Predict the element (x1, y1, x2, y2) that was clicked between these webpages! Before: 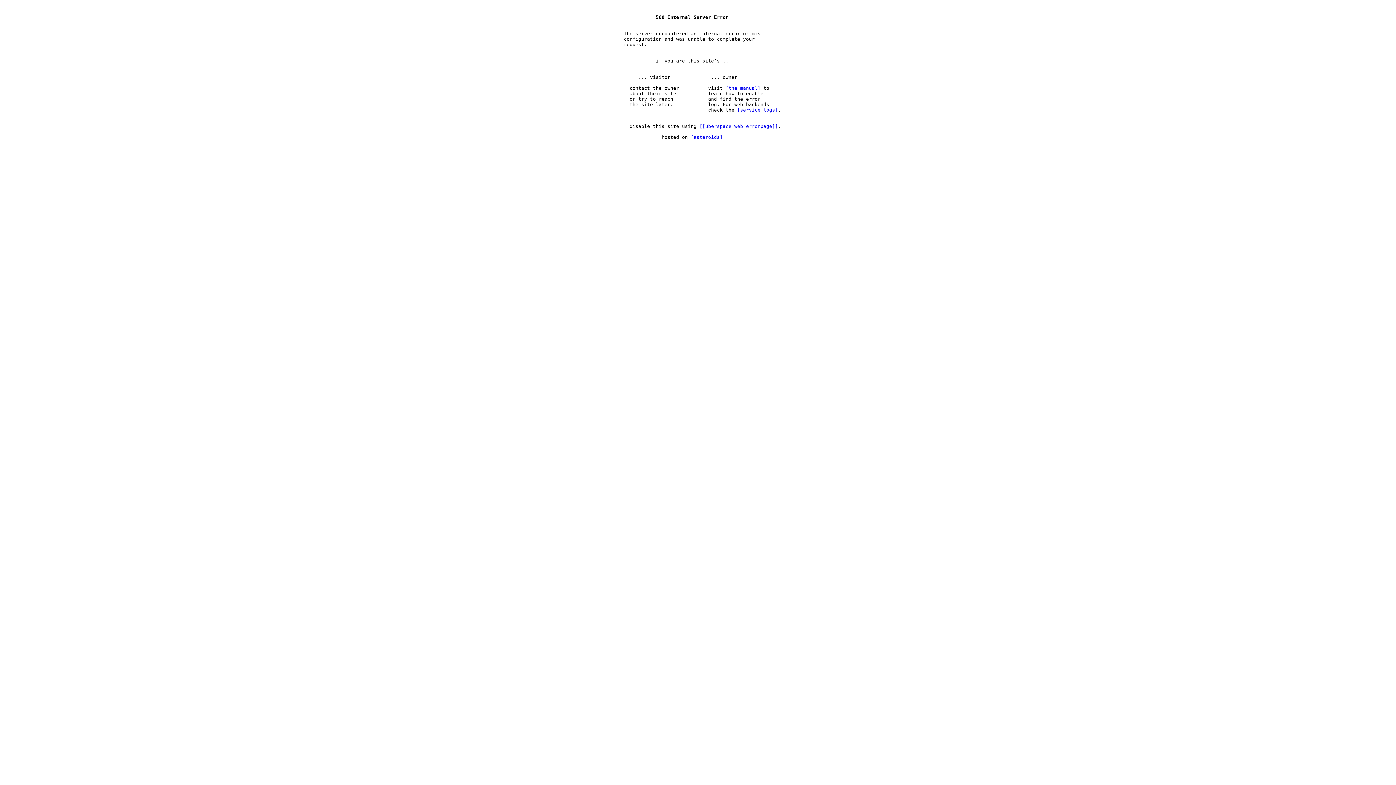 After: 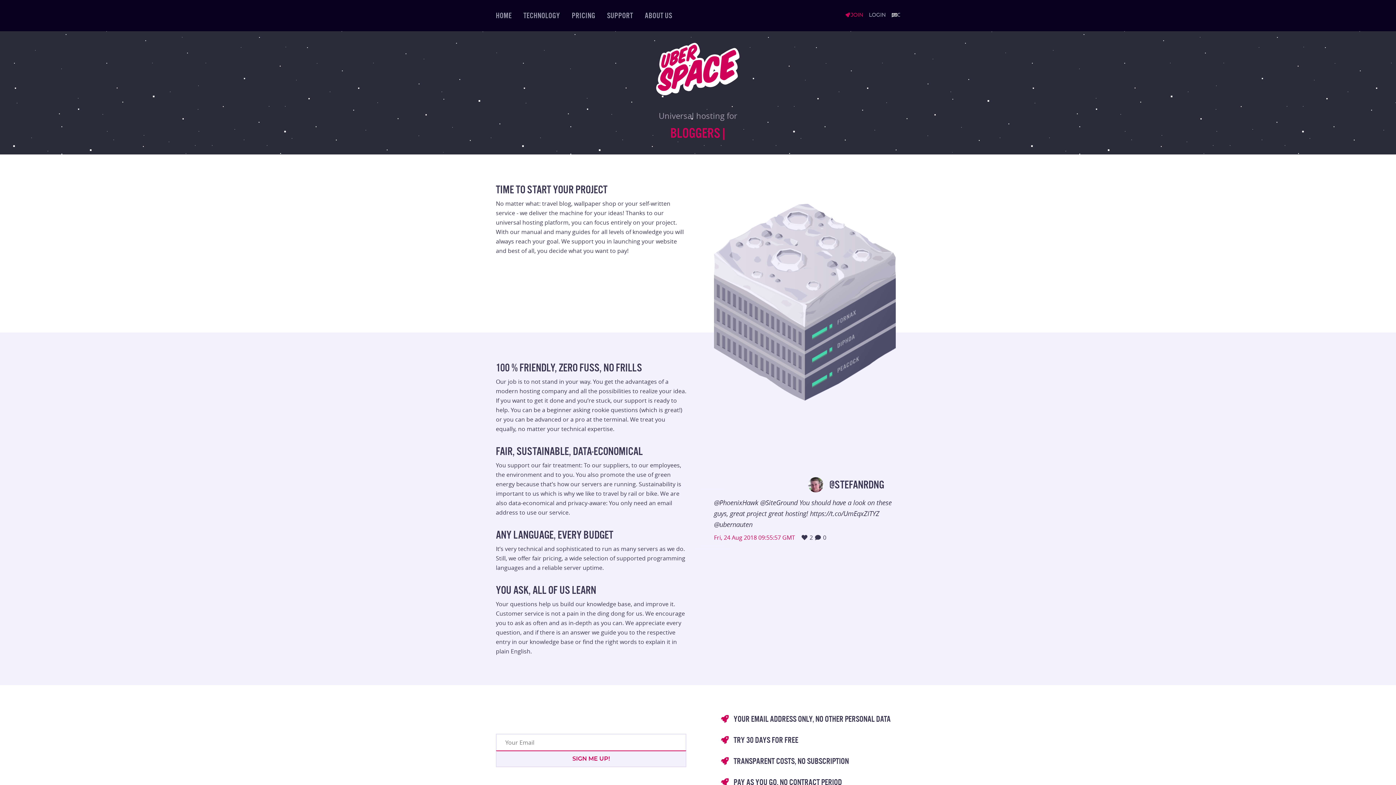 Action: label: asteroids bbox: (690, 134, 722, 140)